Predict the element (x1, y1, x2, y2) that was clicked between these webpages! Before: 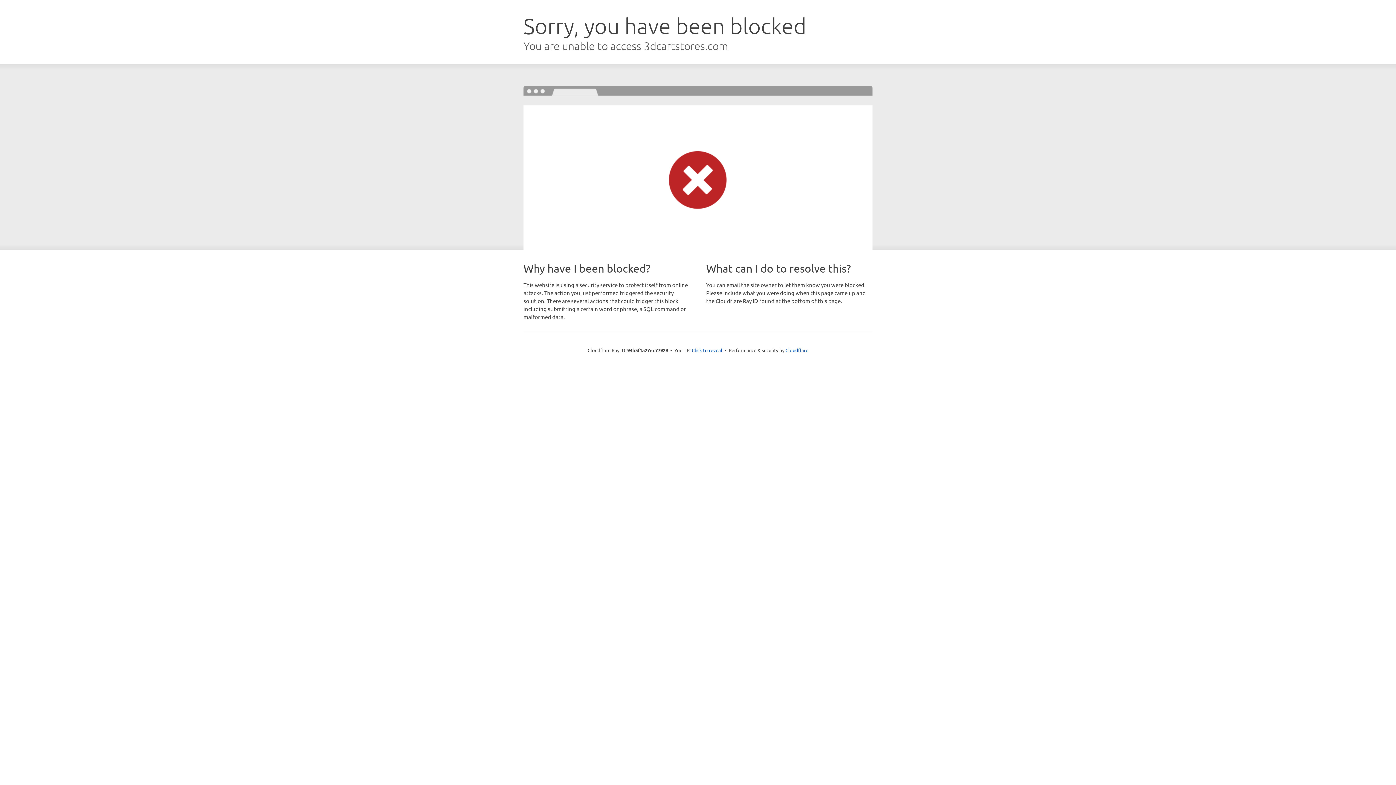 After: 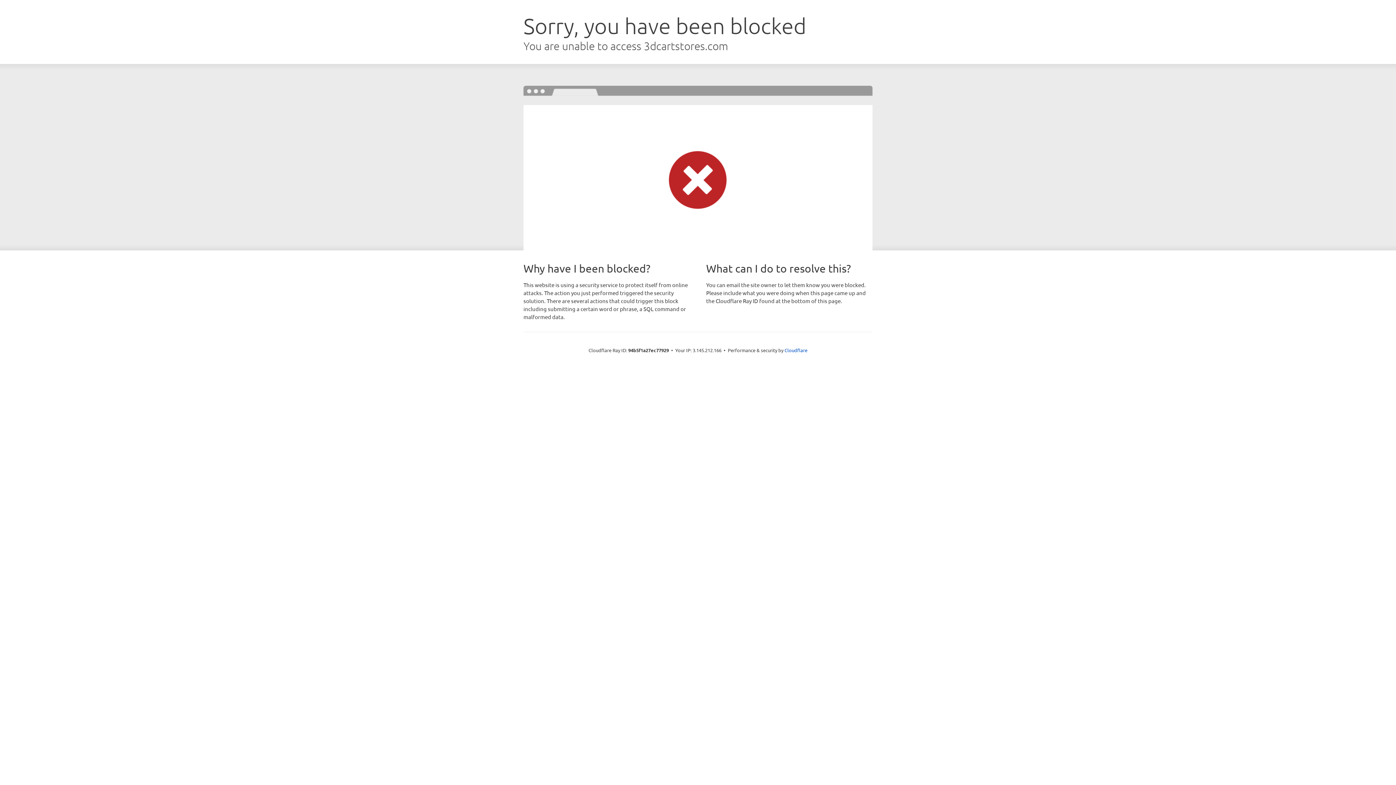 Action: bbox: (692, 346, 722, 353) label: Click to reveal